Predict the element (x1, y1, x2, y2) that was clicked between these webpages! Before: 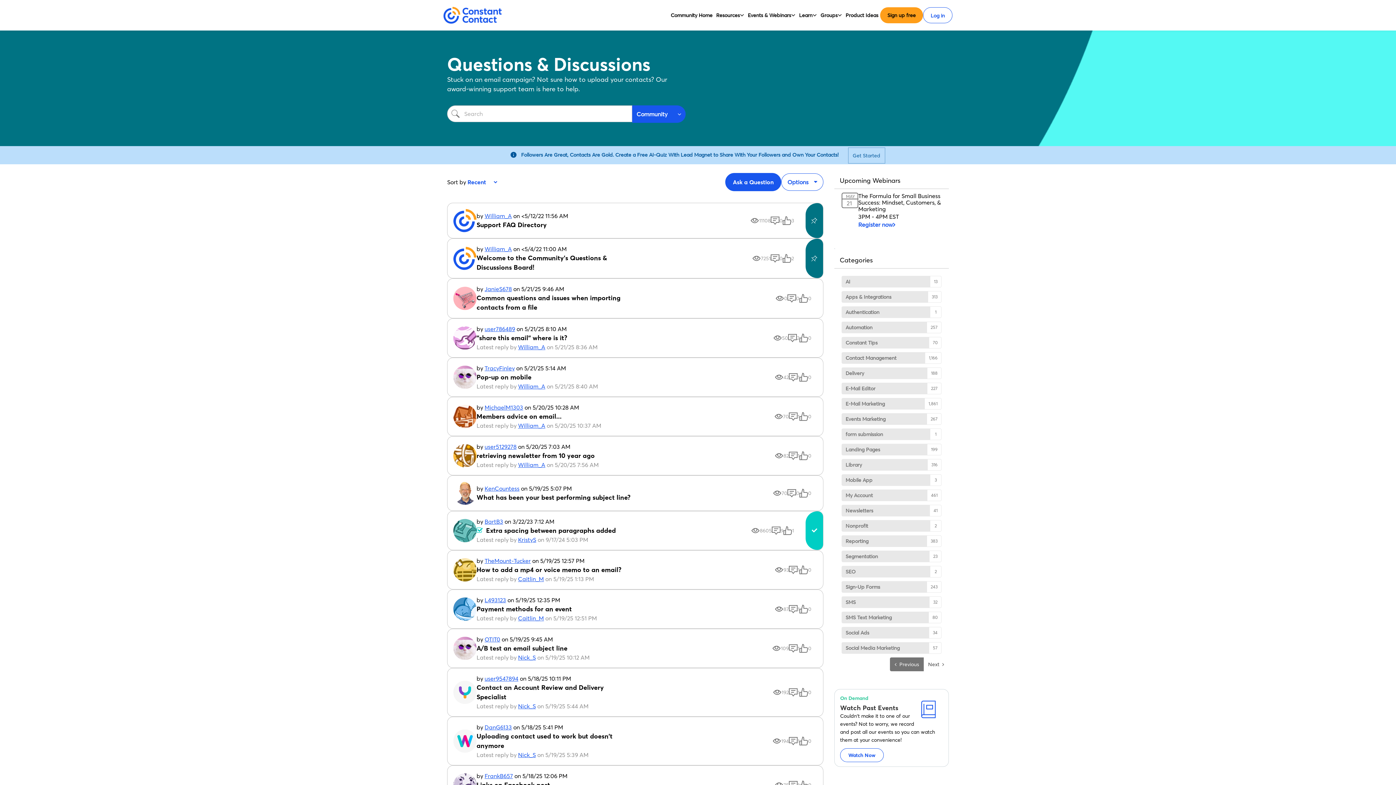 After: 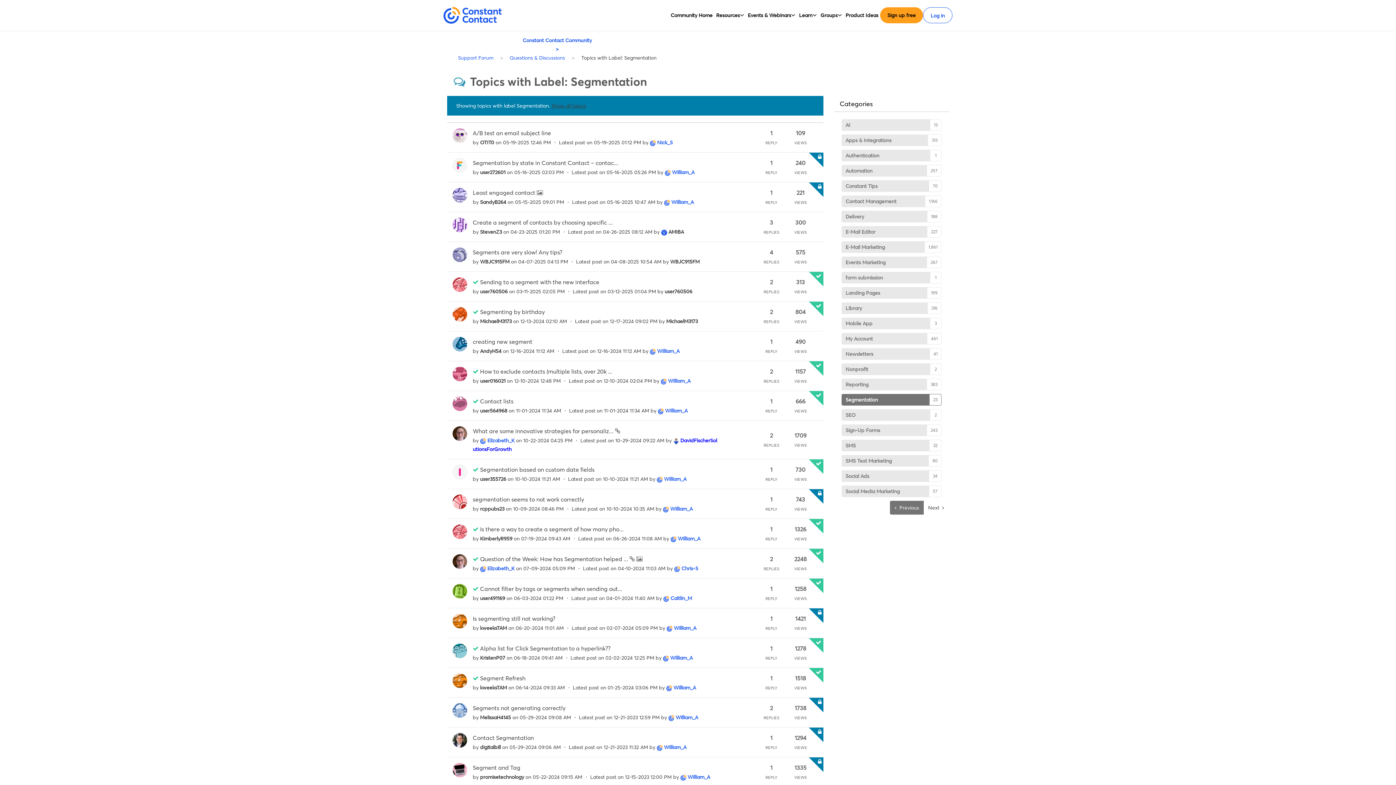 Action: label: Filter Topics with Label: Segmentation bbox: (841, 550, 941, 562)